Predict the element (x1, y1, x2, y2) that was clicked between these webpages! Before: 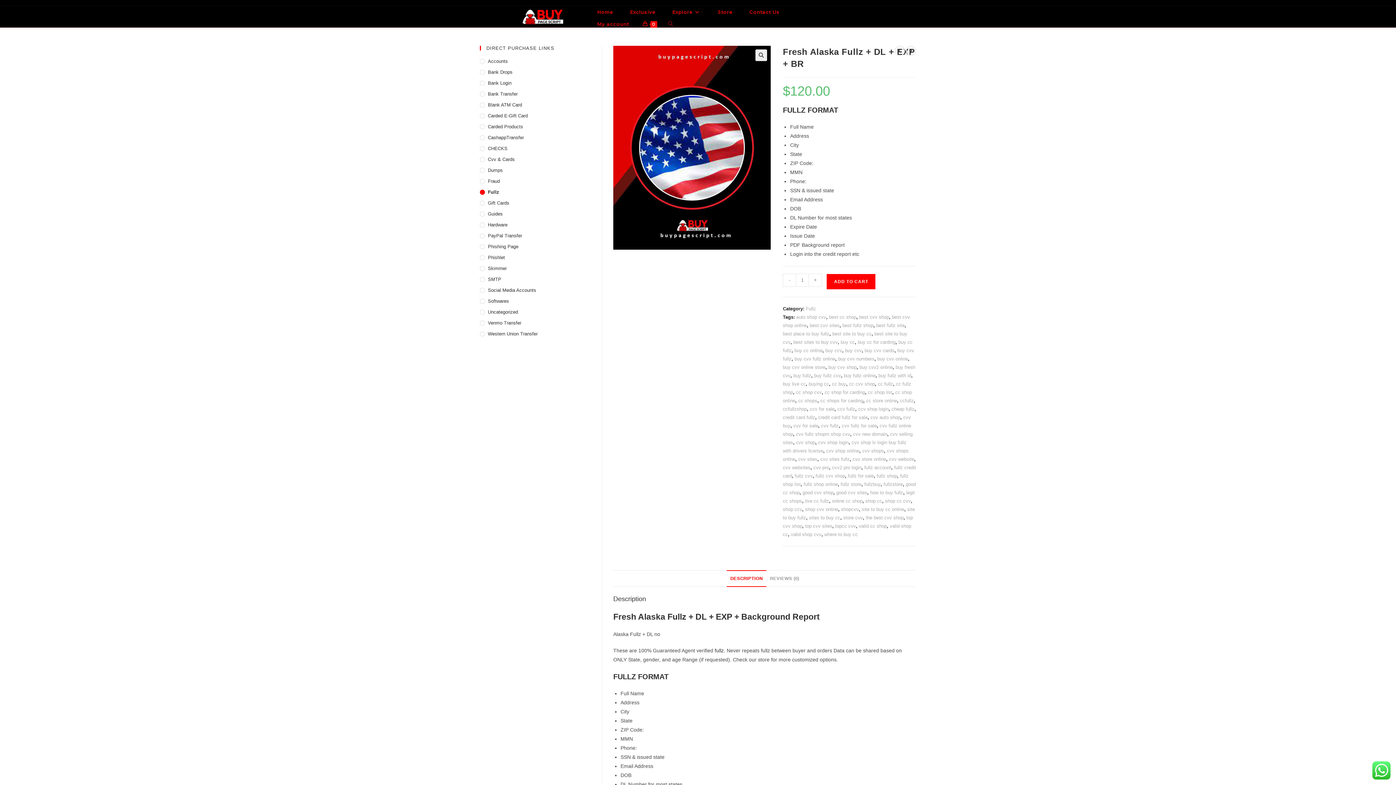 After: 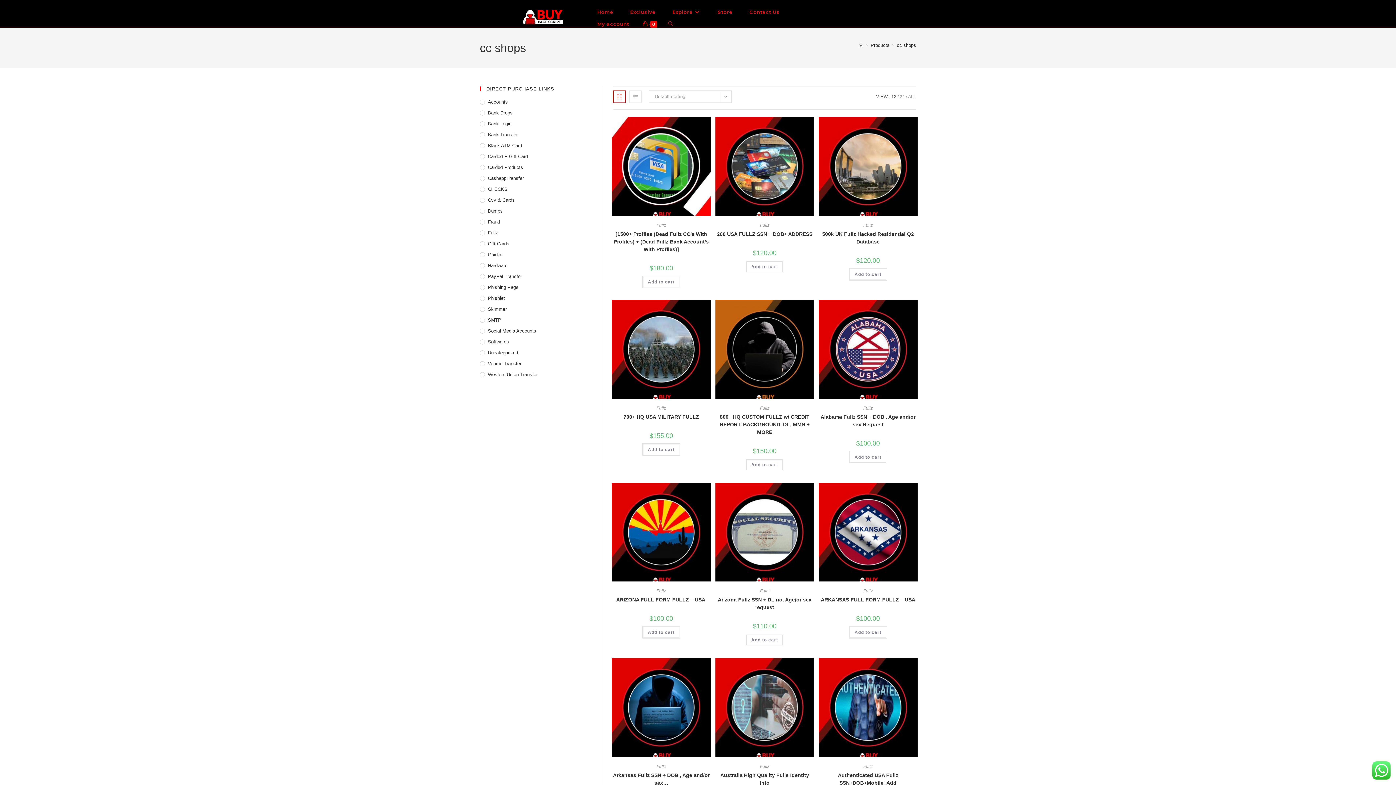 Action: label: cc shops bbox: (798, 398, 817, 403)